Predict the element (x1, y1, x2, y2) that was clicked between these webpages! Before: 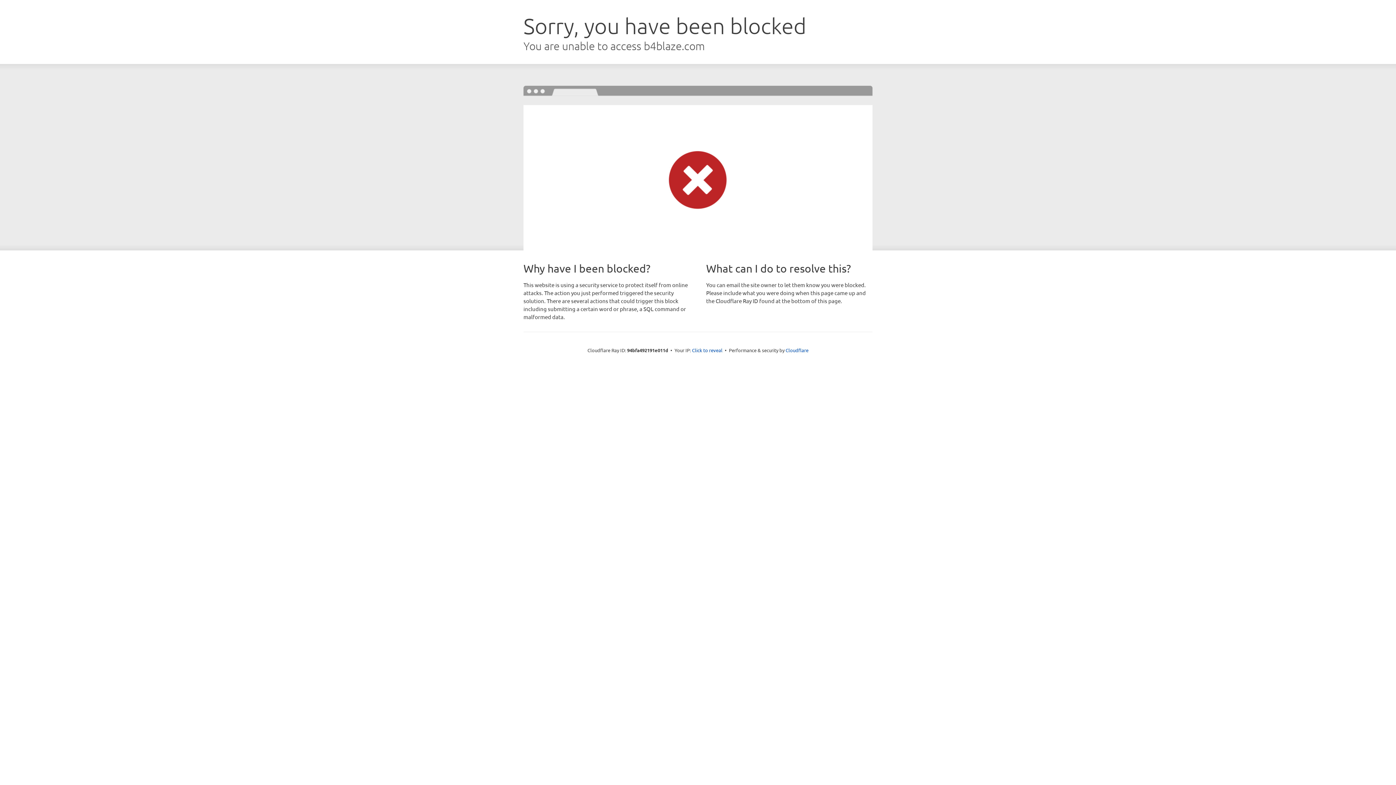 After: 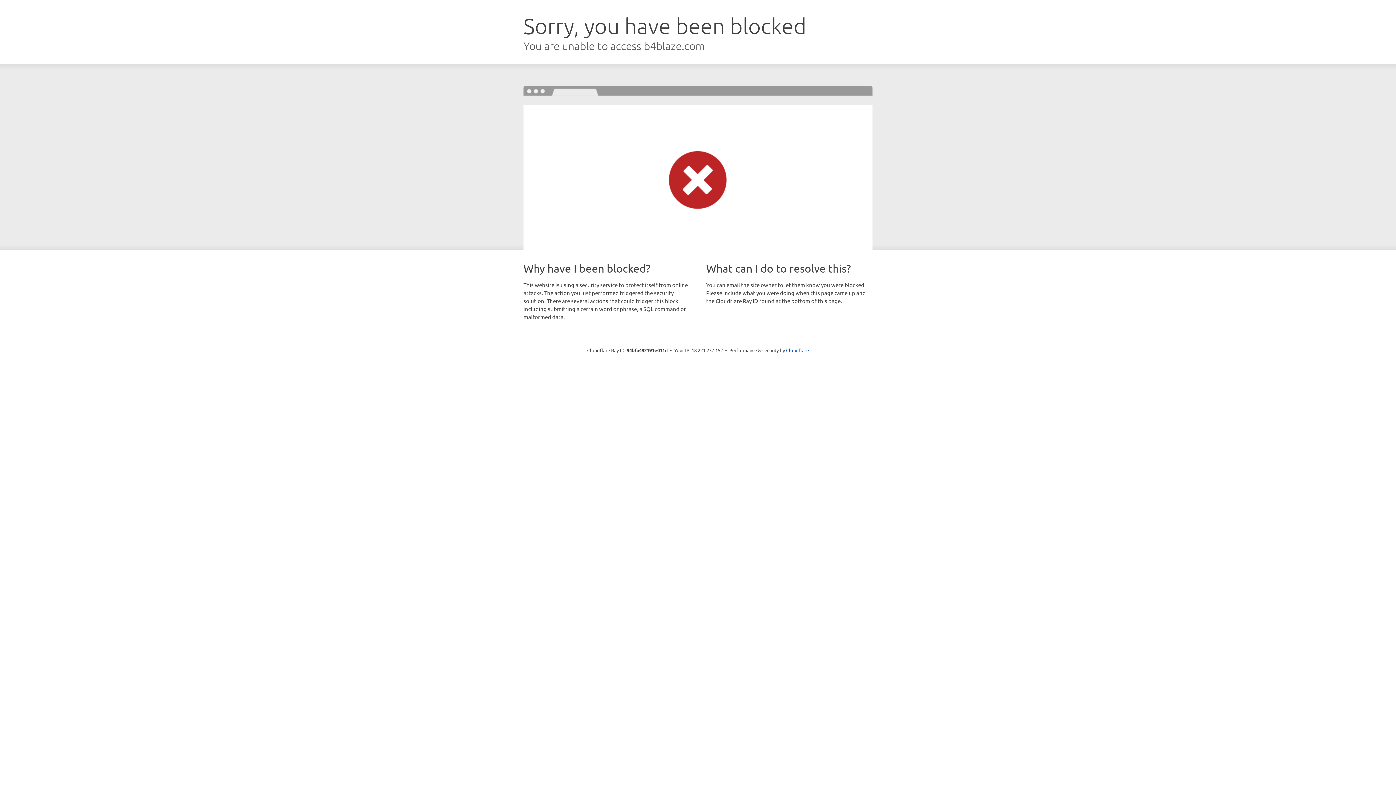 Action: label: Click to reveal bbox: (692, 346, 722, 353)